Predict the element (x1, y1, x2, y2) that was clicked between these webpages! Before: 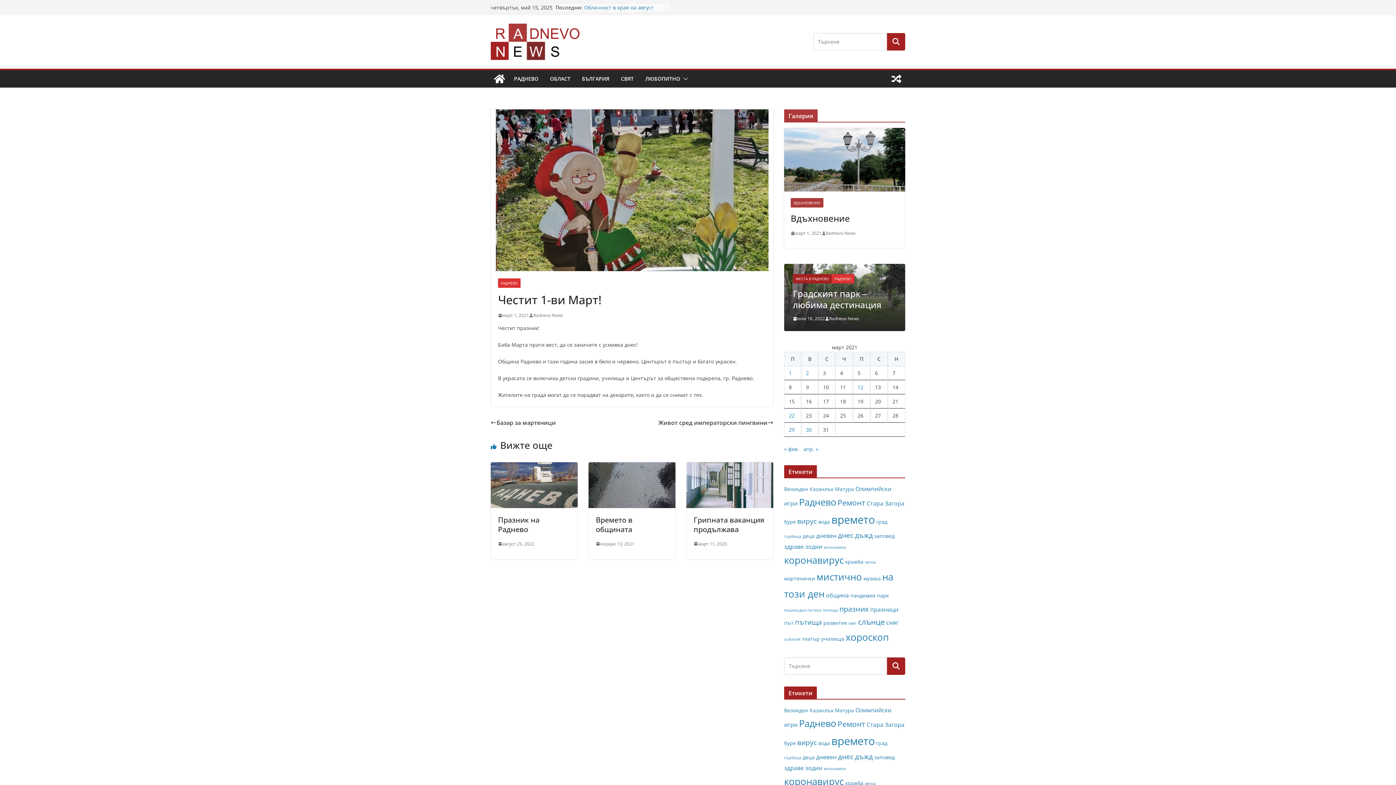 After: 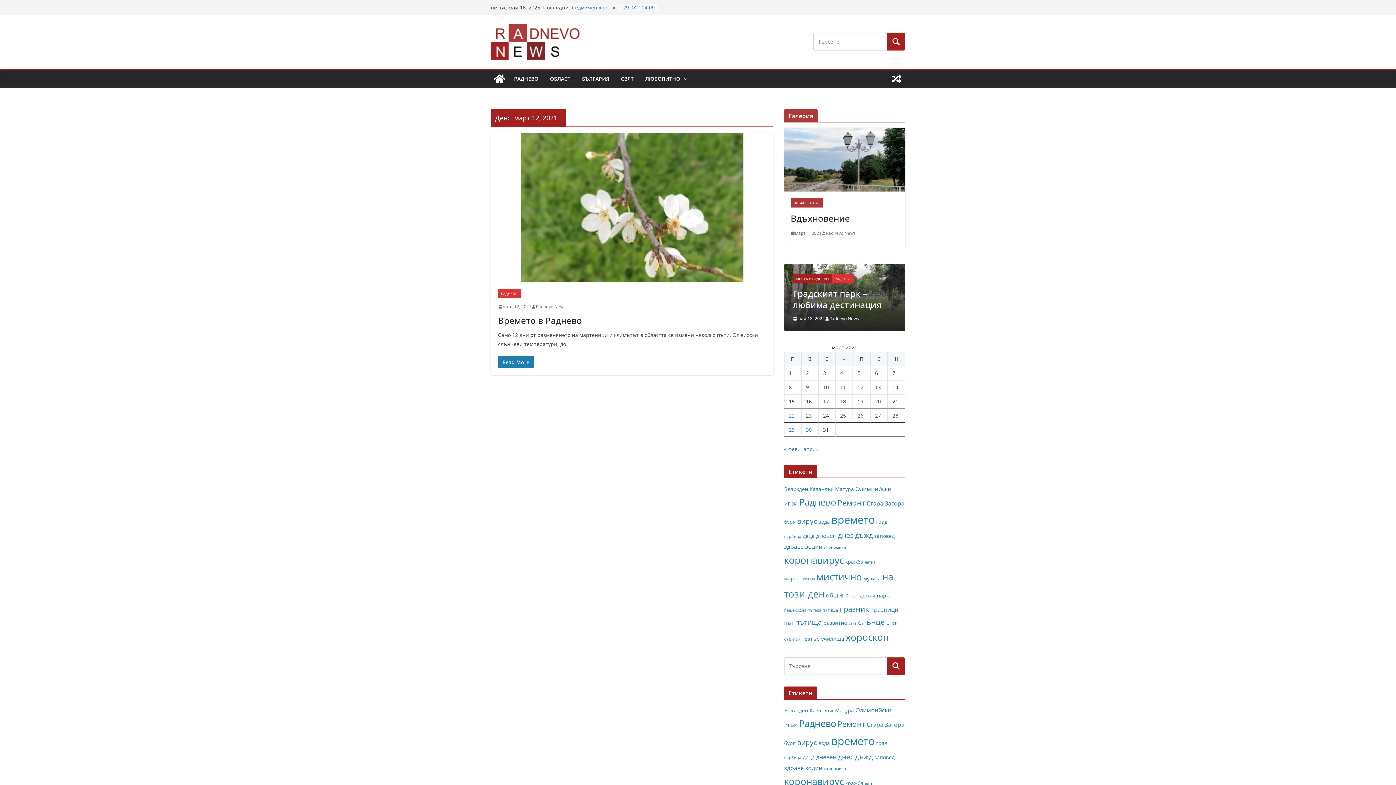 Action: label: Публикации от 12.03.2021 bbox: (857, 384, 863, 391)